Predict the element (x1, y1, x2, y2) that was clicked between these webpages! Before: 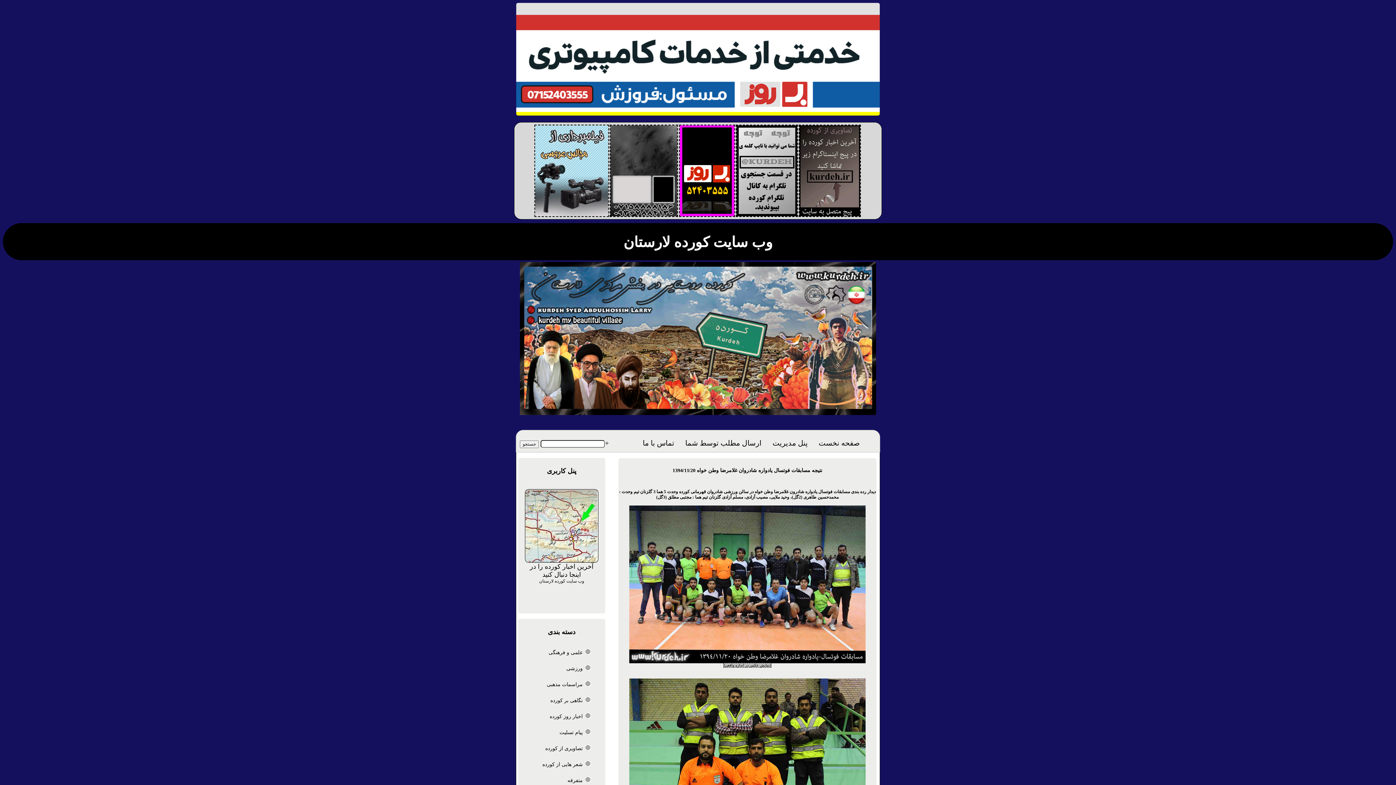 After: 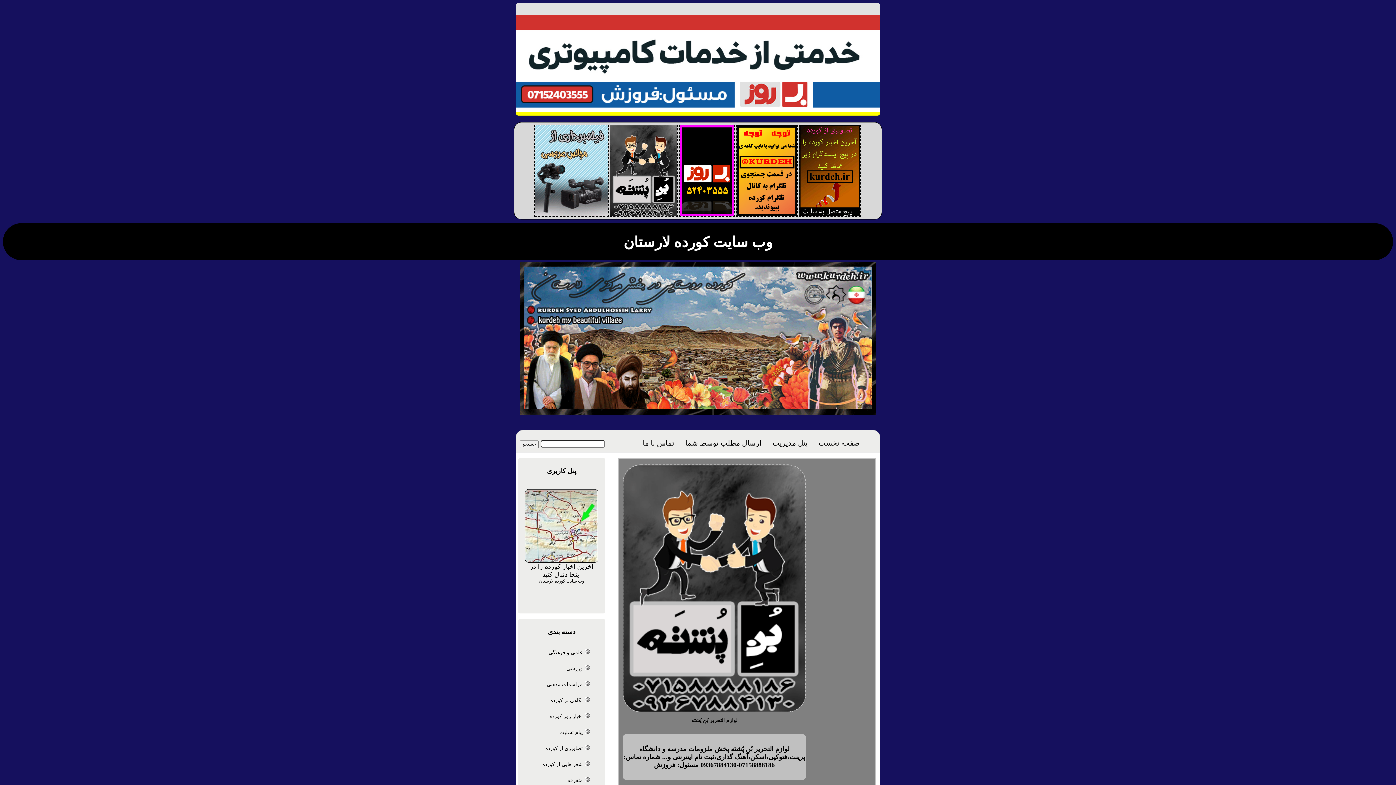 Action: bbox: (609, 212, 678, 218)